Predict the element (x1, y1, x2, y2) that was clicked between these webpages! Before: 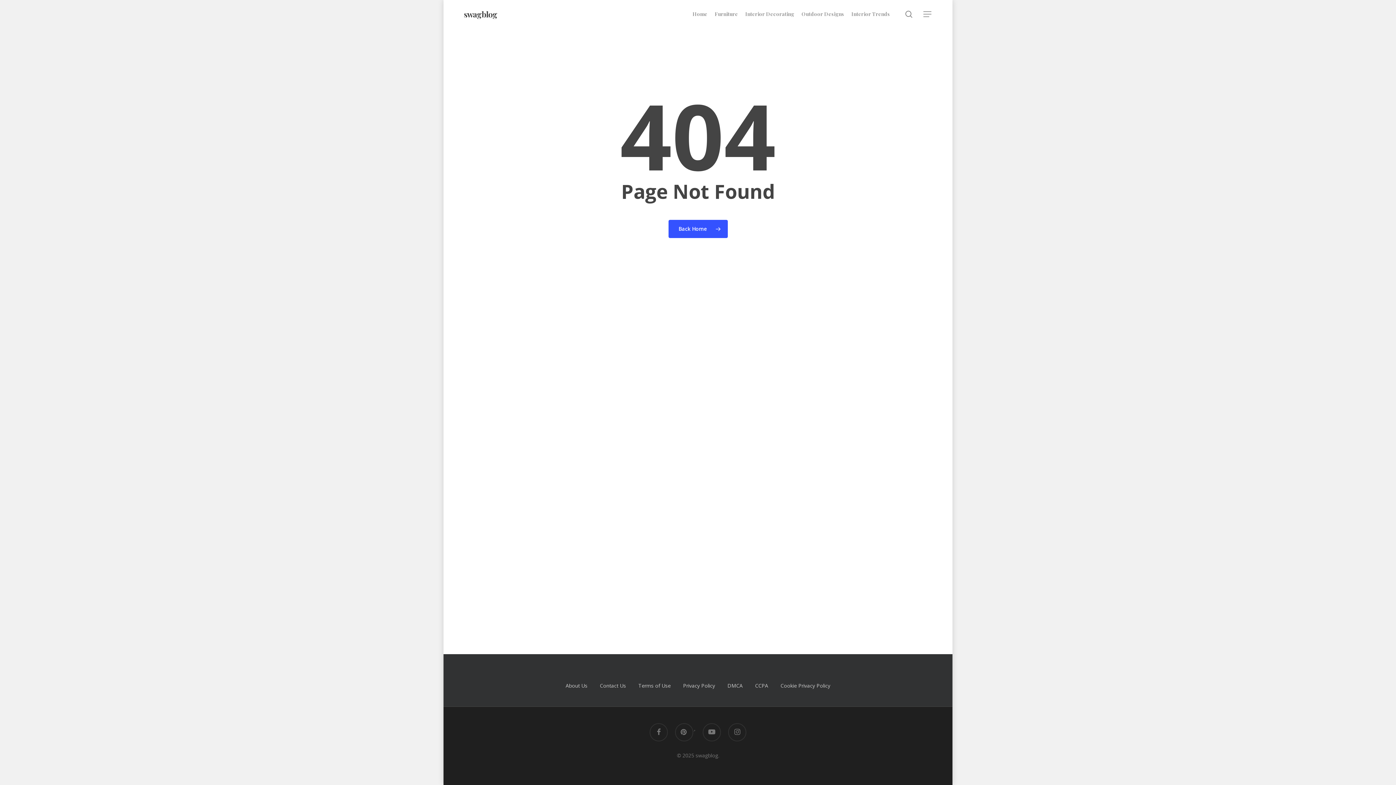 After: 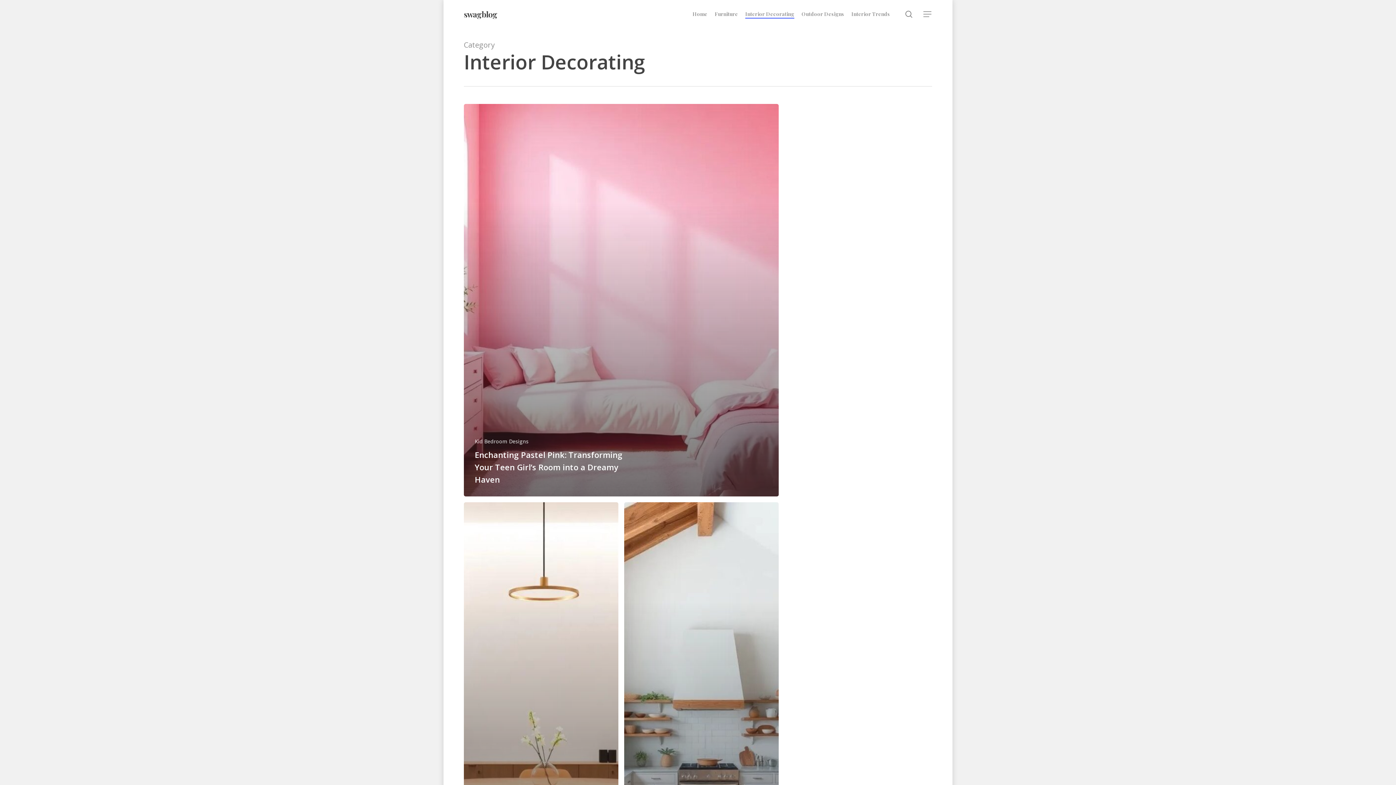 Action: bbox: (745, 10, 794, 17) label: Interior Decorating